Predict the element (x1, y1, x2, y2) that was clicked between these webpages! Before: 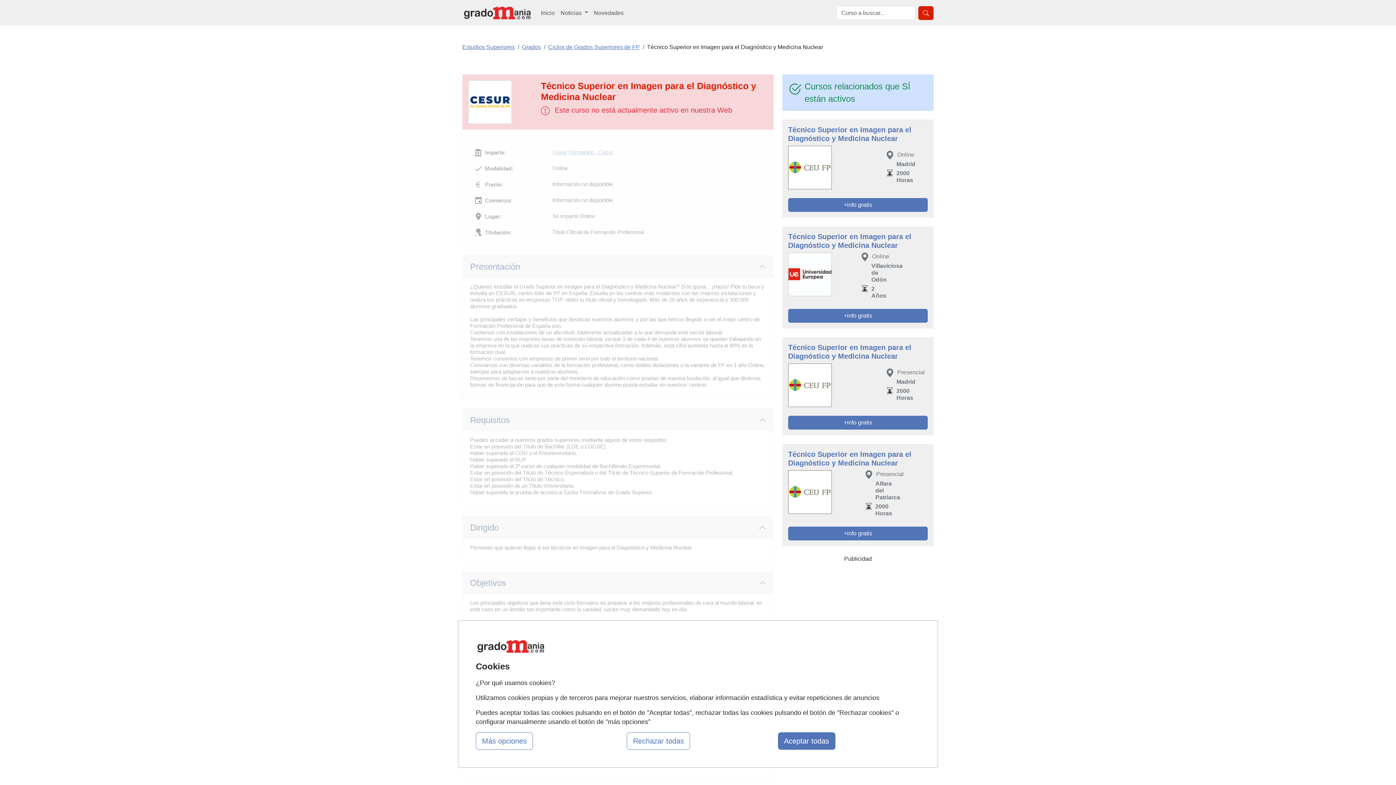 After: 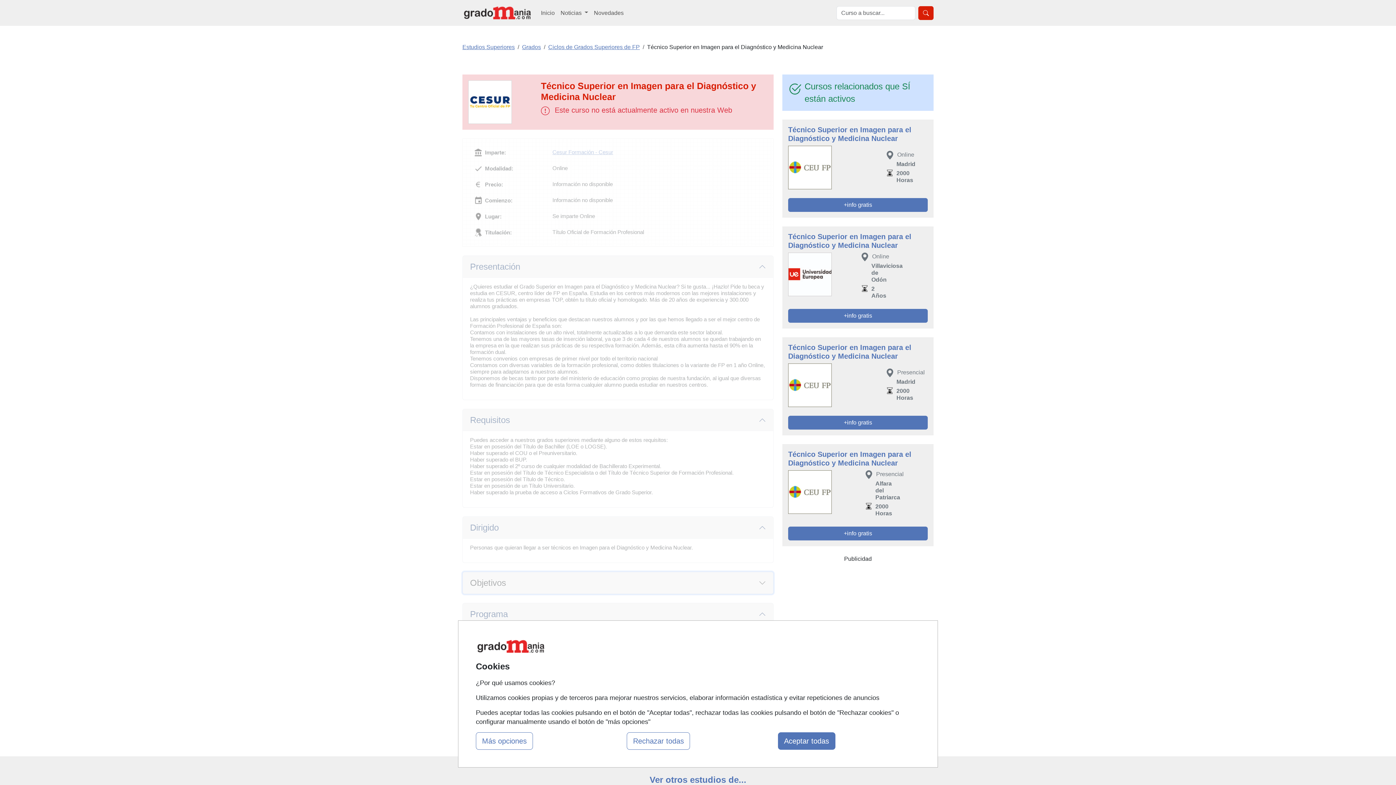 Action: label: Objetivos bbox: (462, 572, 773, 594)